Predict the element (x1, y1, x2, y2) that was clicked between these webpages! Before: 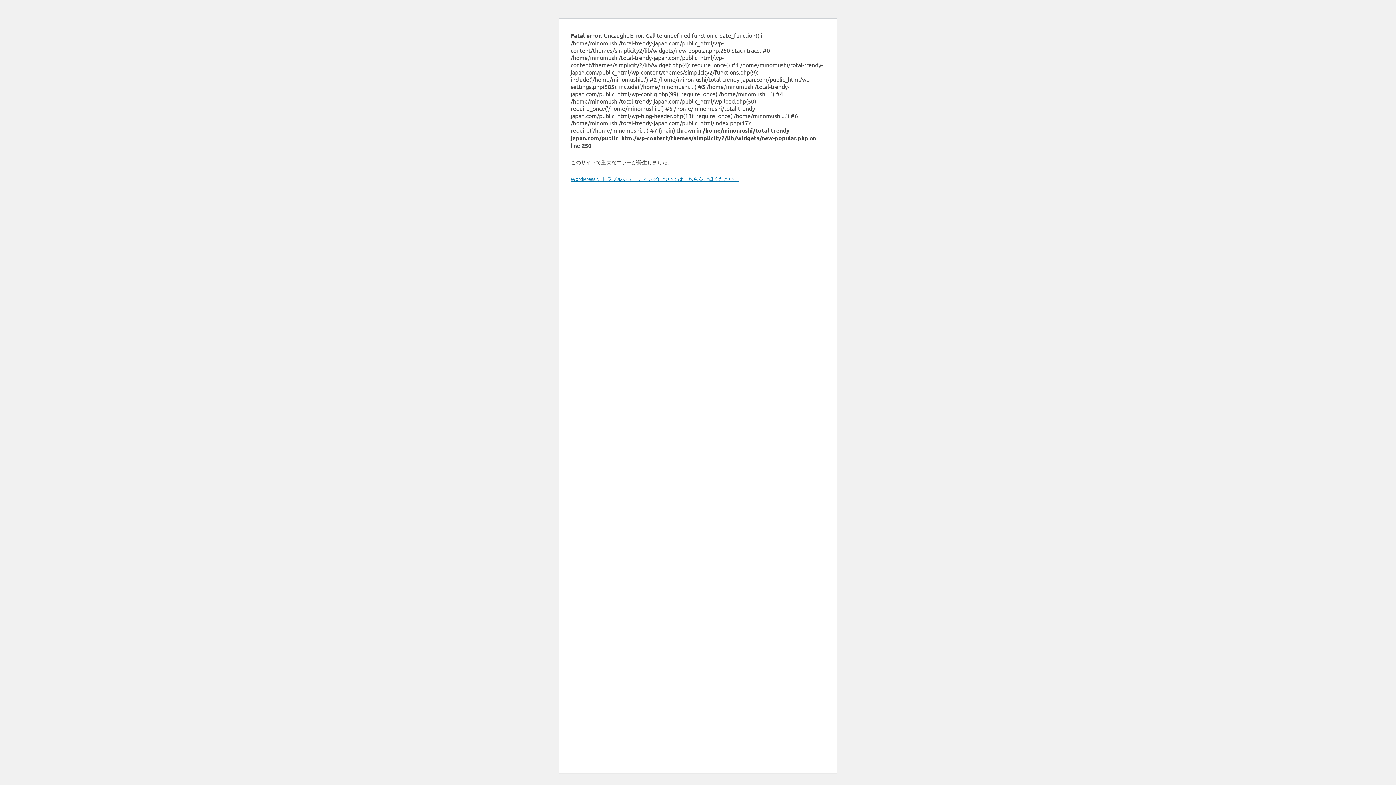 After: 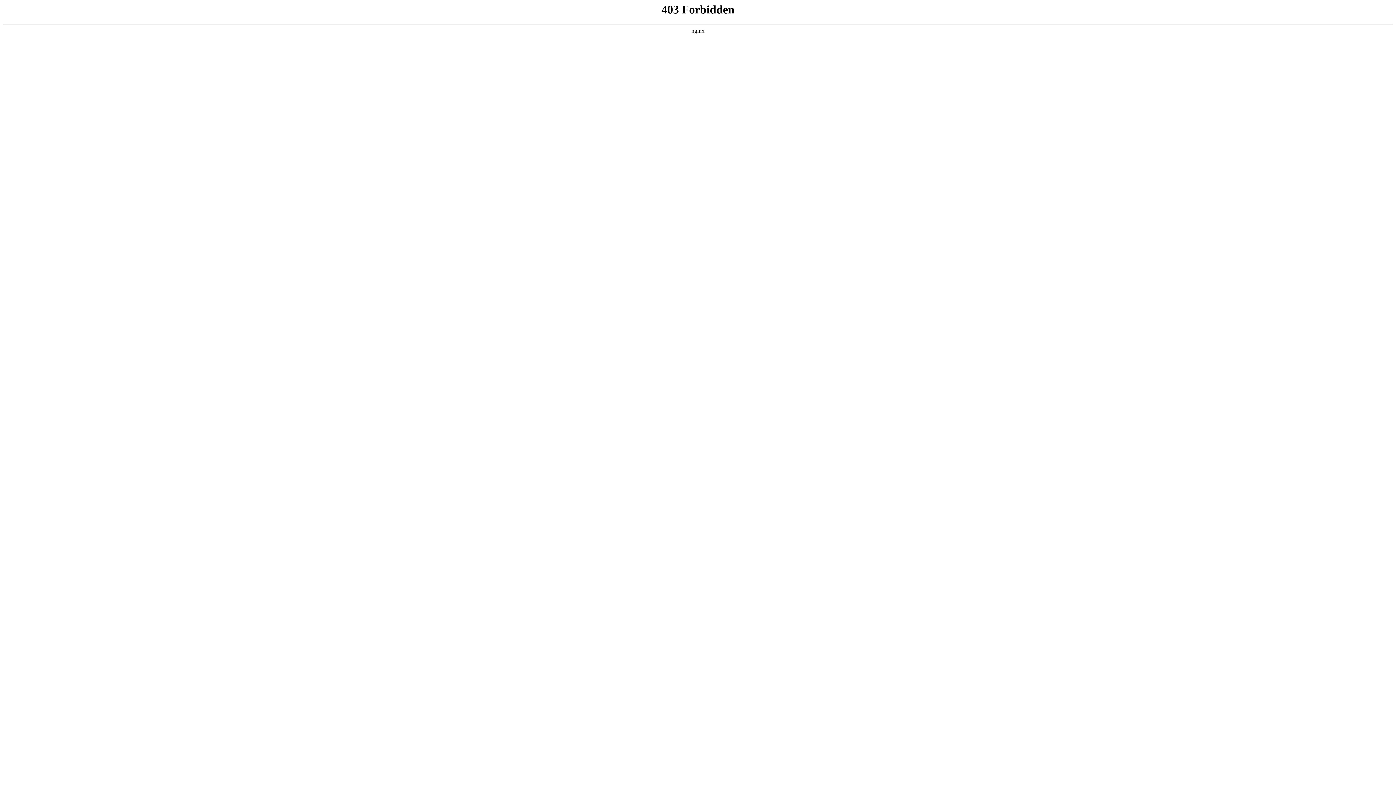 Action: label: WordPress のトラブルシューティングについてはこちらをご覧ください。 bbox: (570, 175, 739, 182)